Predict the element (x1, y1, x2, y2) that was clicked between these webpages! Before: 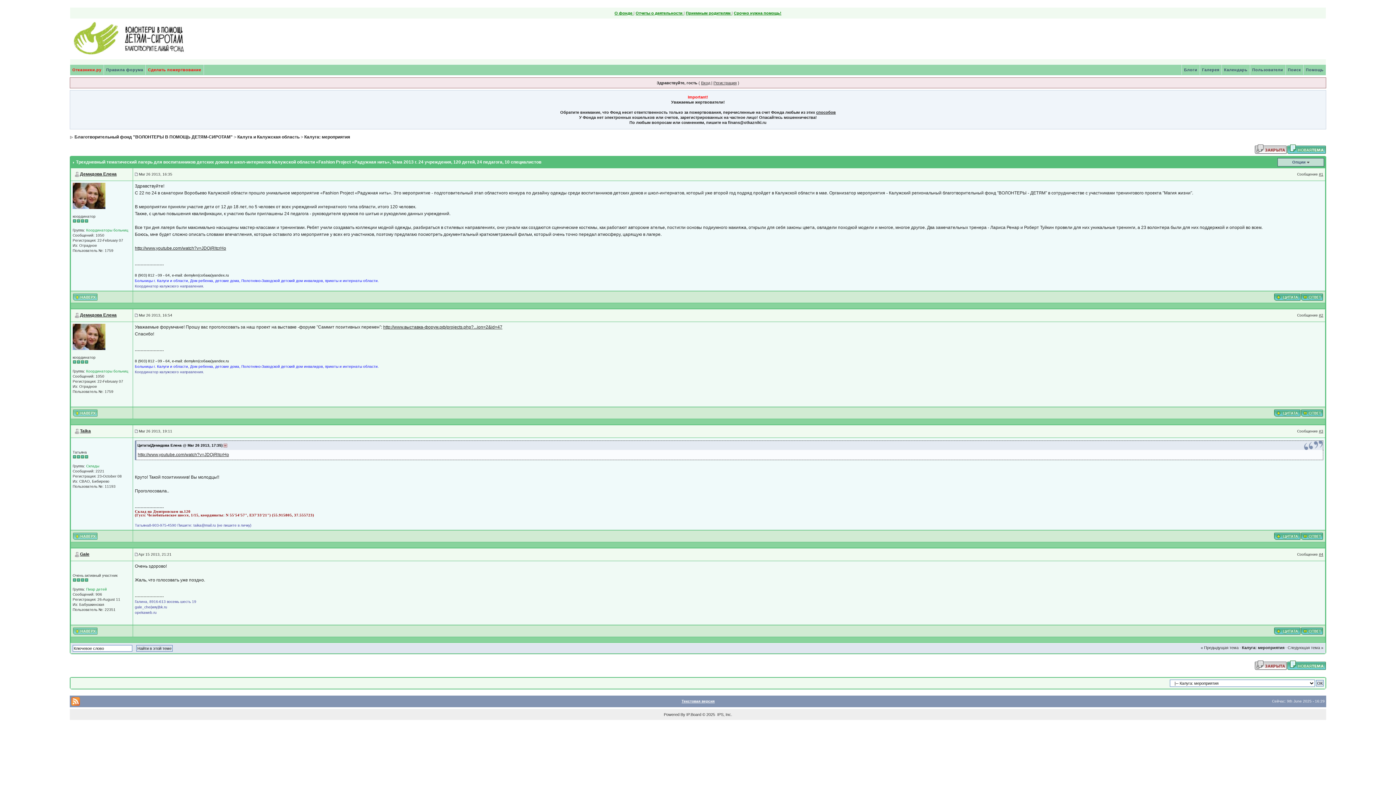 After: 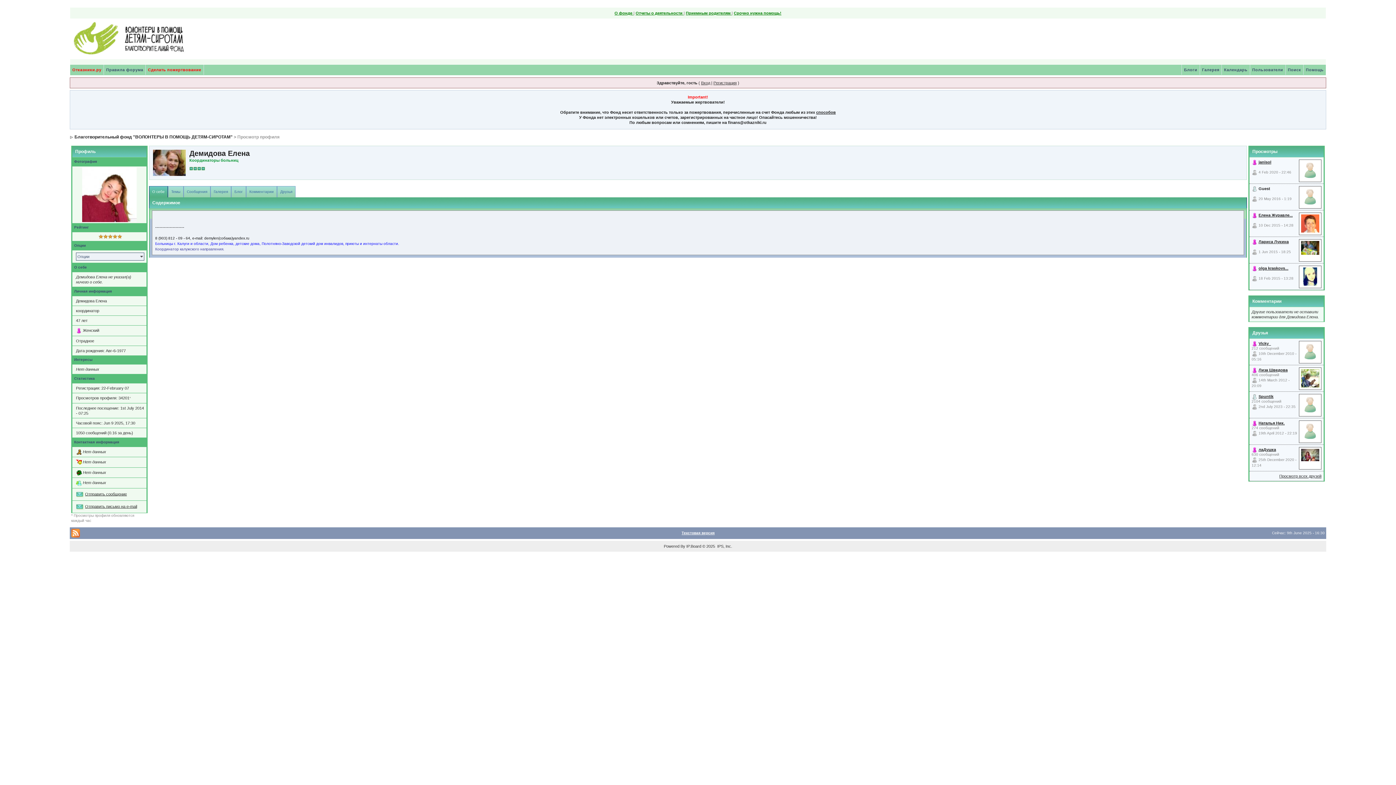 Action: bbox: (72, 334, 105, 338)